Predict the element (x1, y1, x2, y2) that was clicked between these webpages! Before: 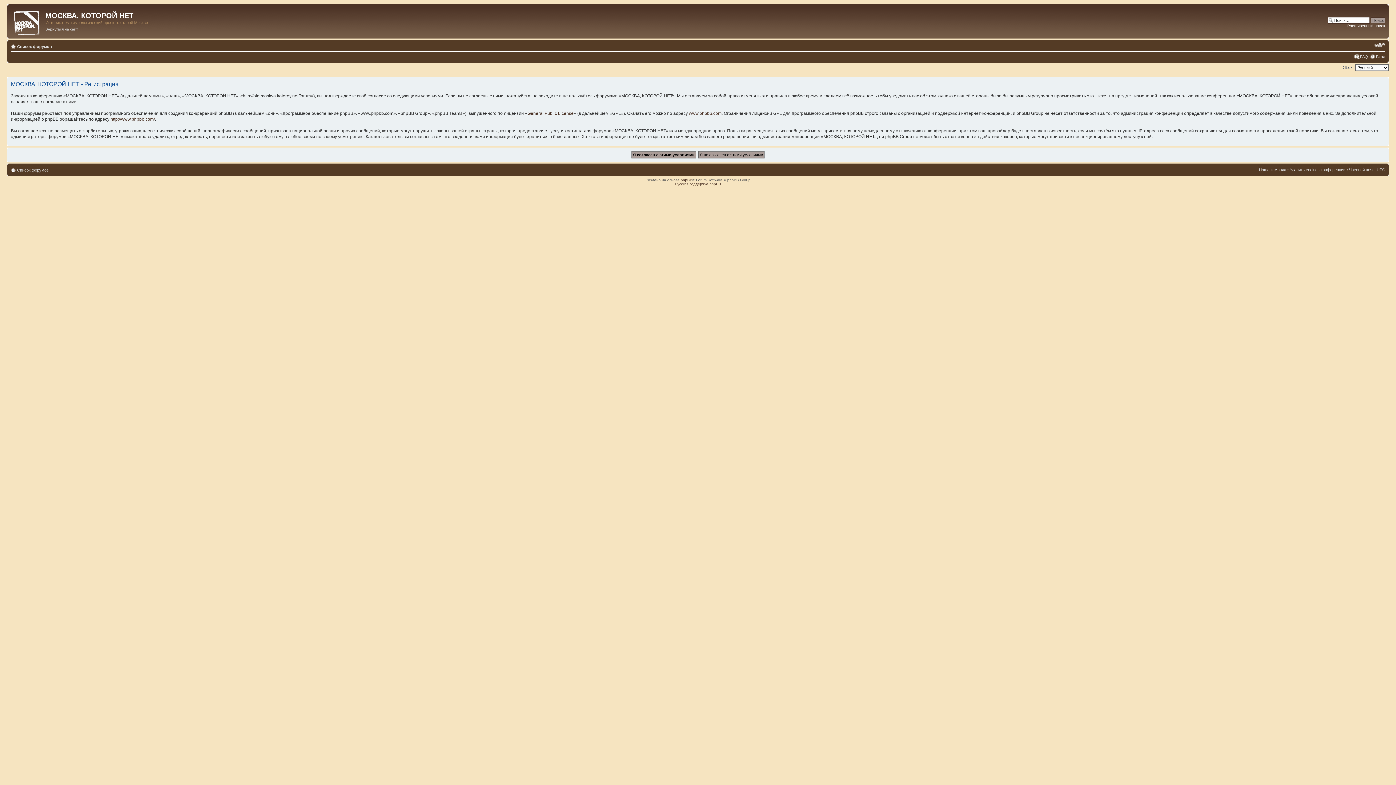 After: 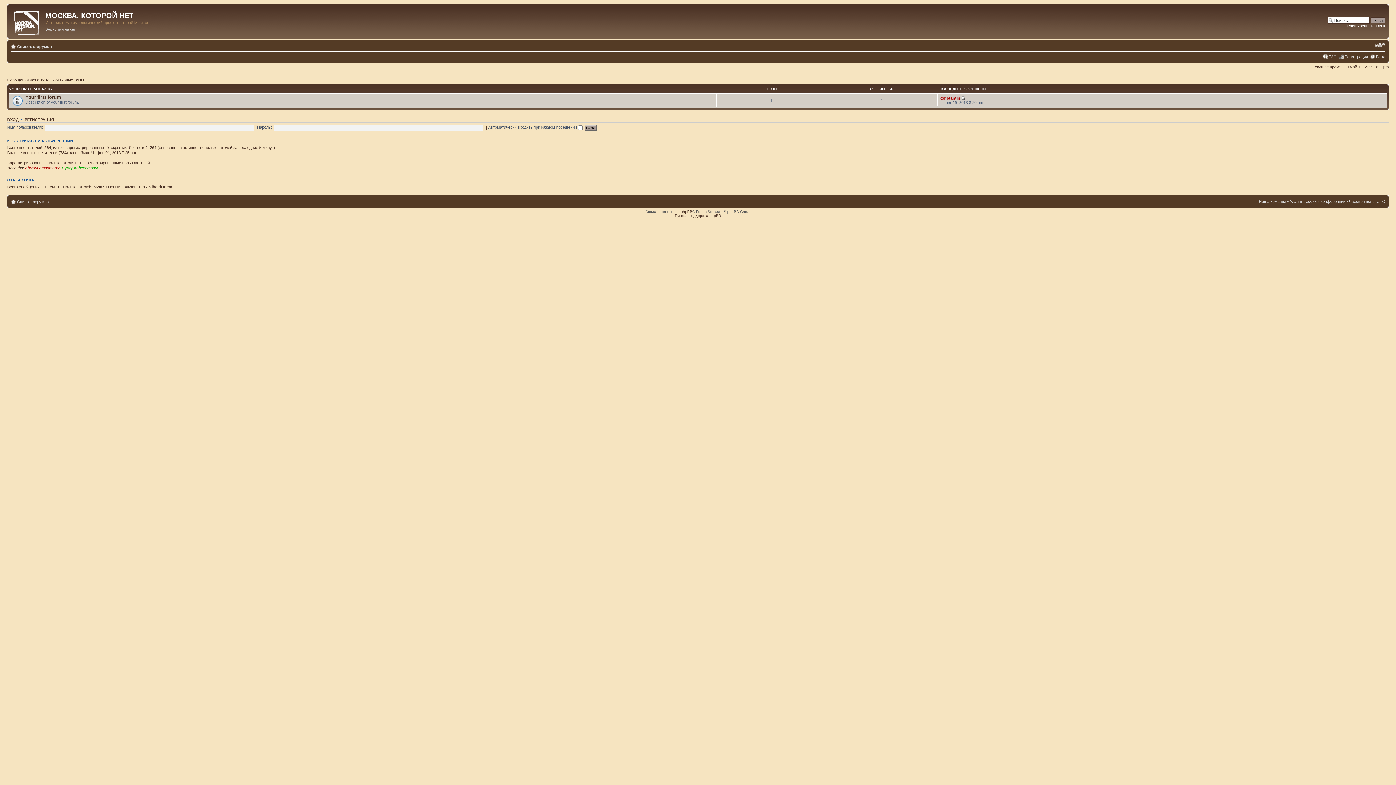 Action: label: Список форумов bbox: (17, 44, 52, 48)